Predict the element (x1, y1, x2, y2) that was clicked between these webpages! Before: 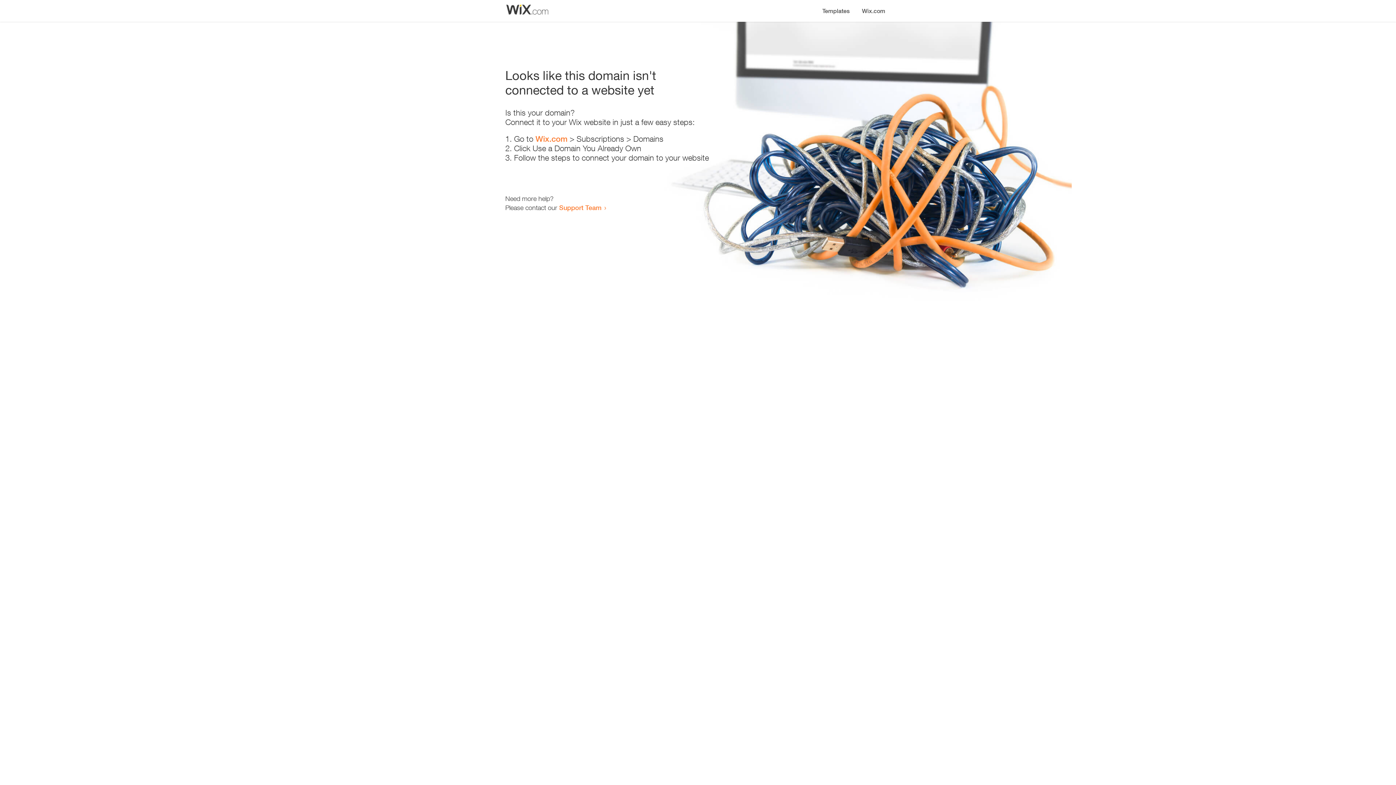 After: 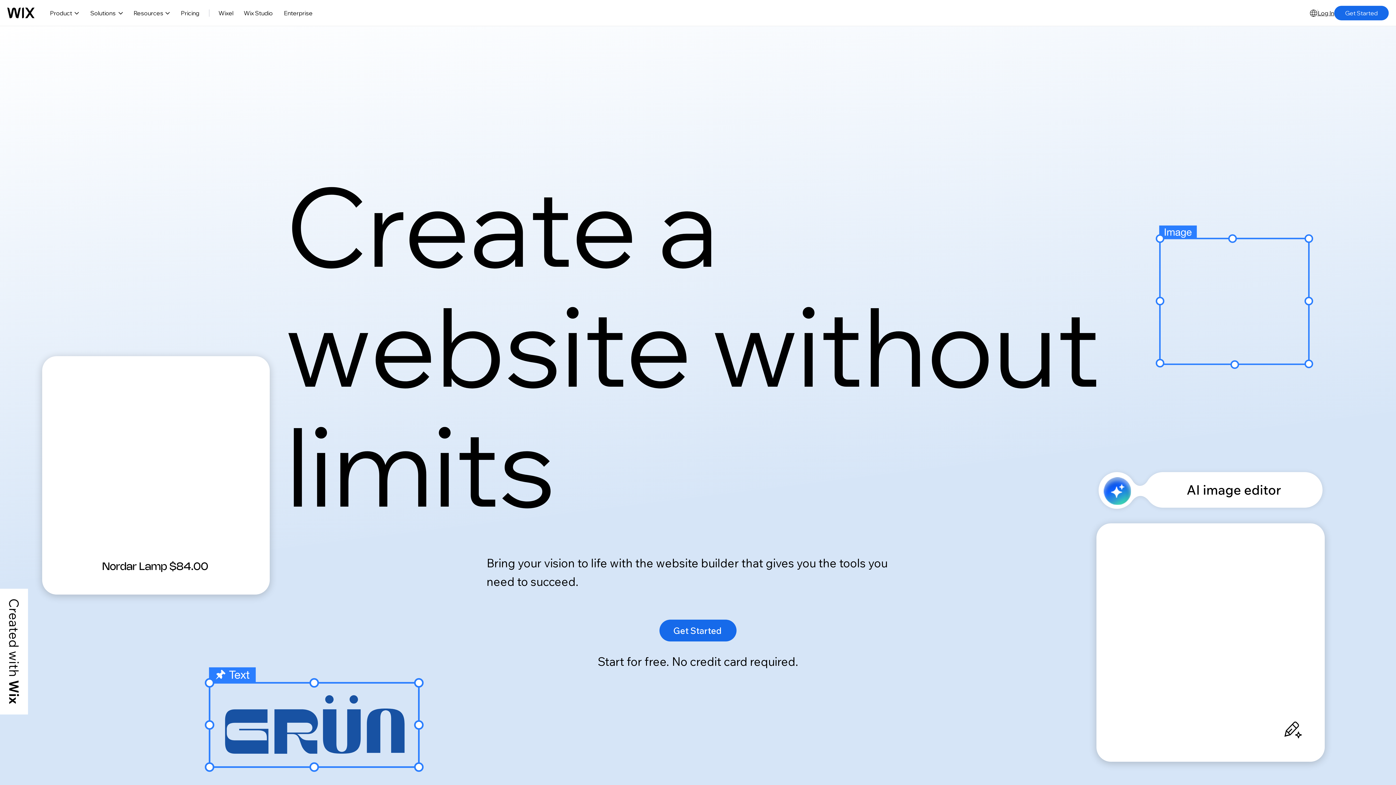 Action: label: Wix.com bbox: (535, 134, 567, 143)